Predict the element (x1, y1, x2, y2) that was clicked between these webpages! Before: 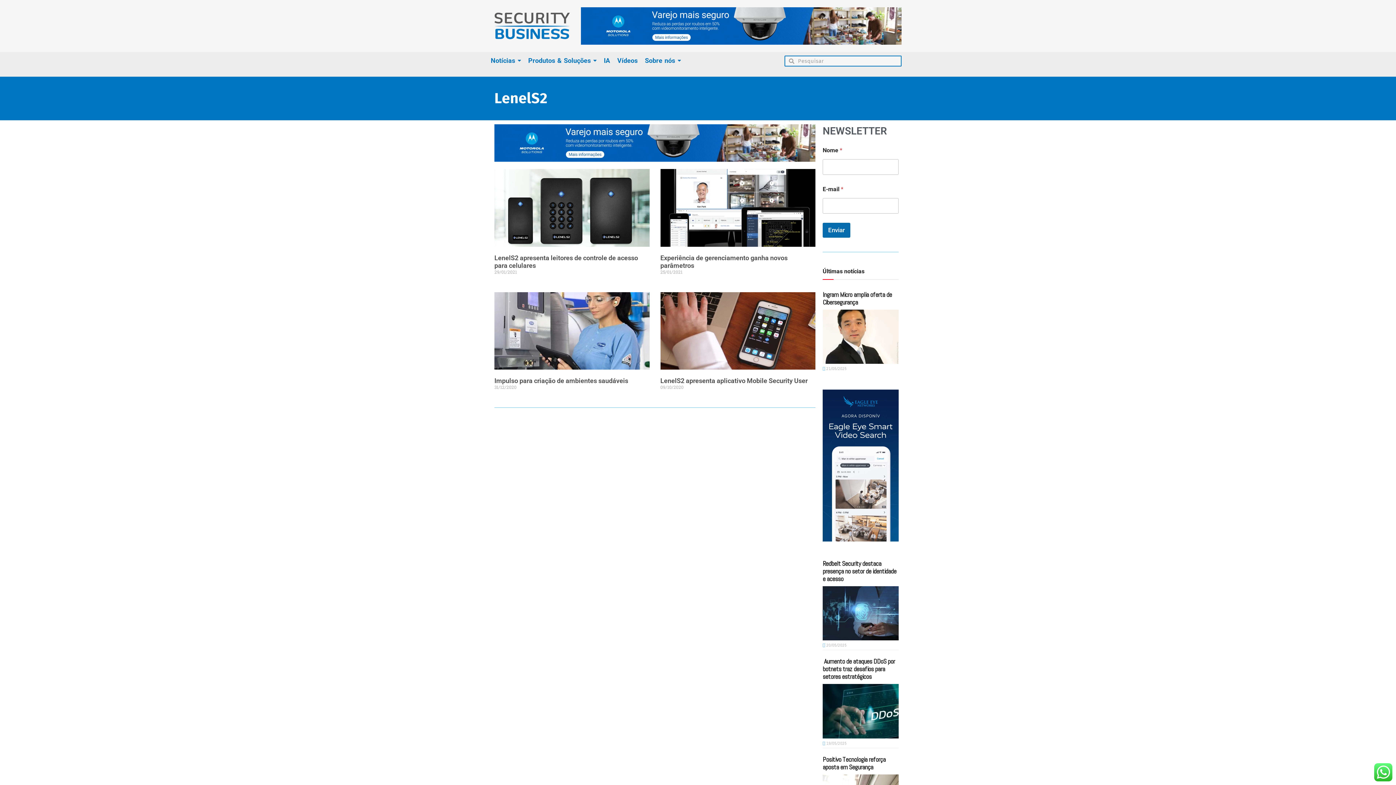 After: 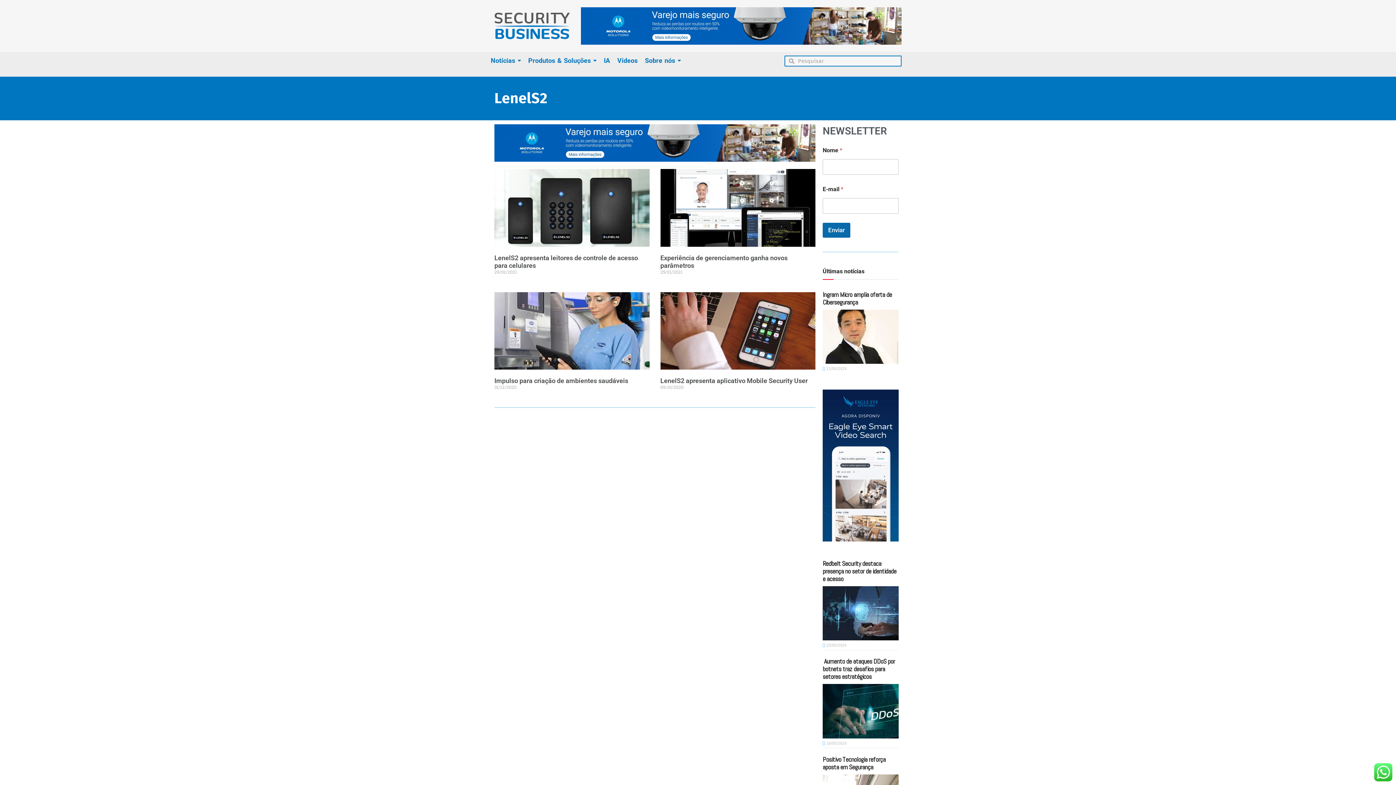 Action: bbox: (494, 169, 649, 246)